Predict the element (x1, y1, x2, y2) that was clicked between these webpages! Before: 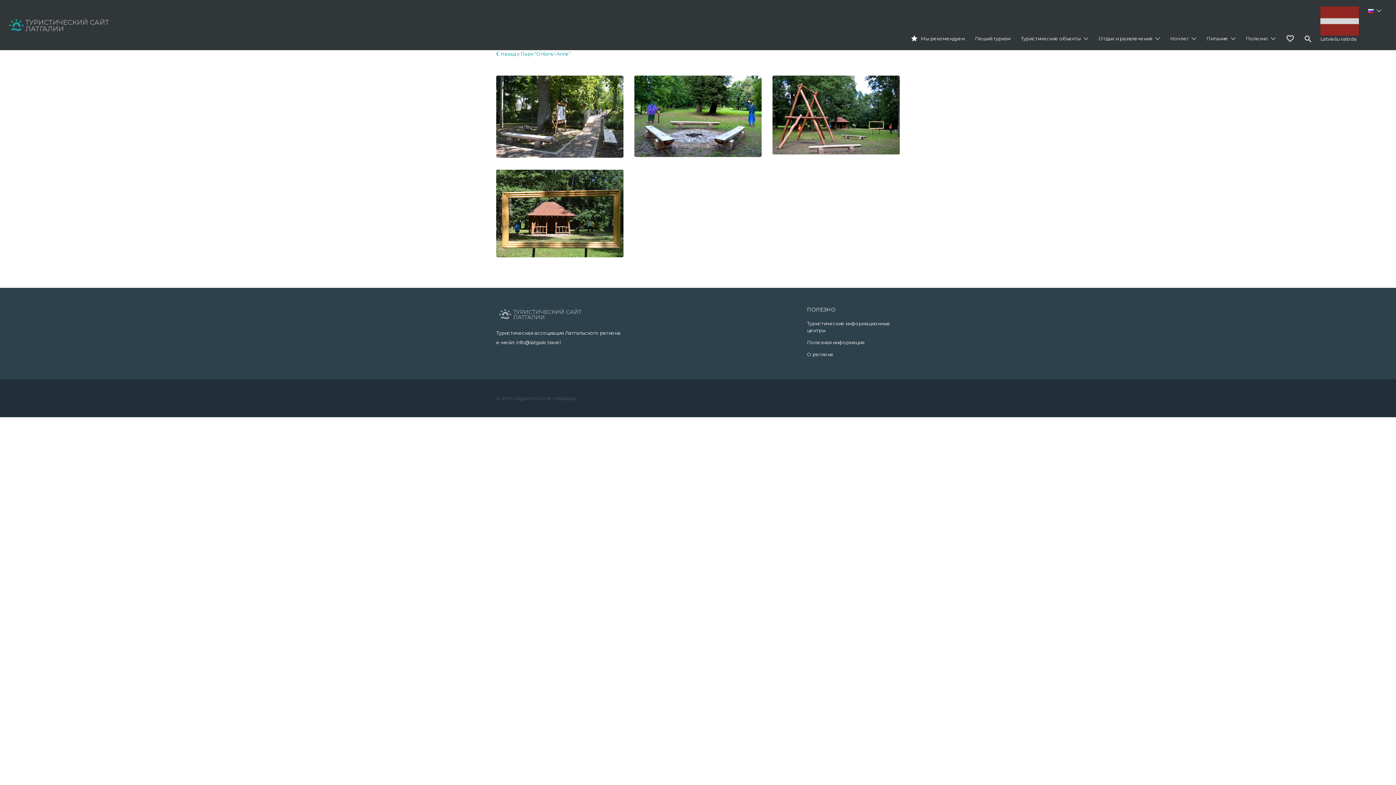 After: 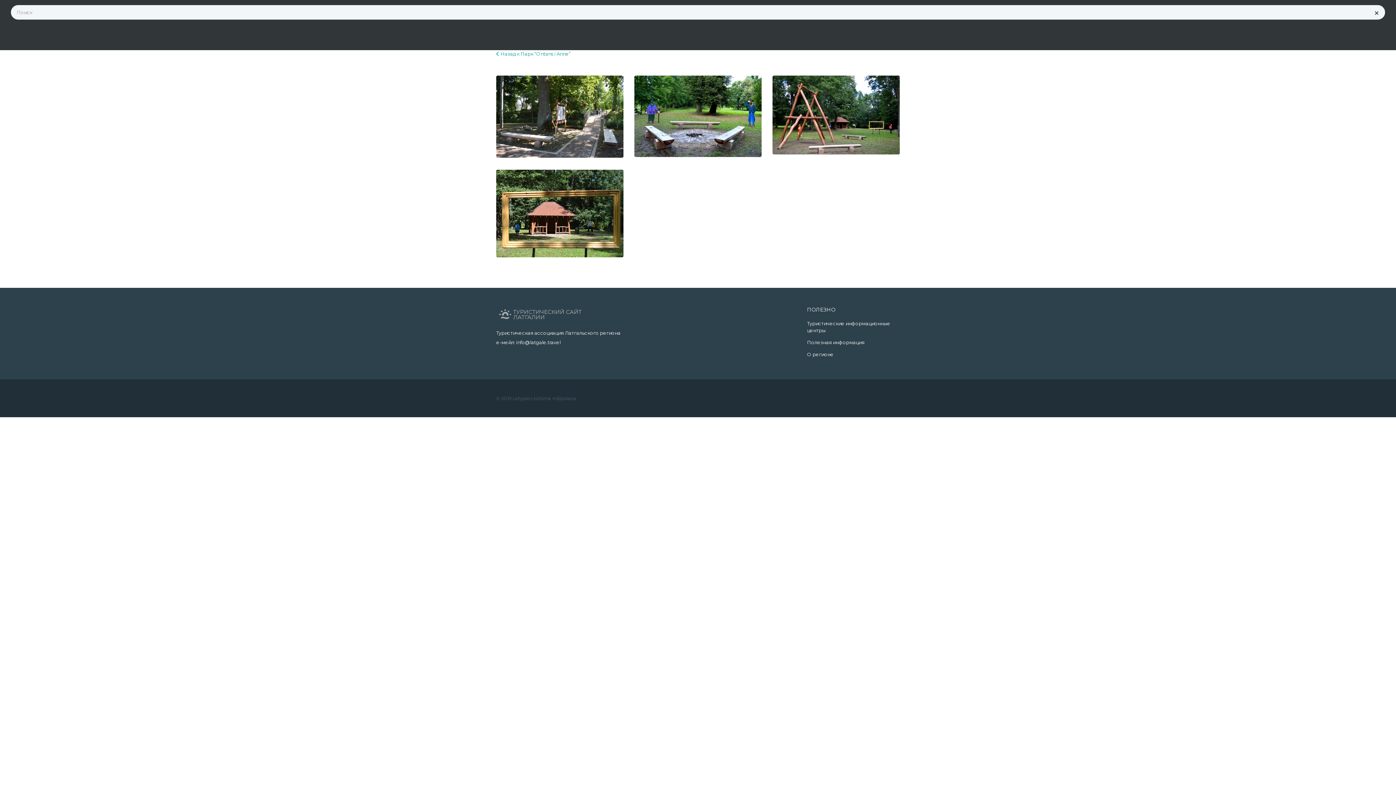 Action: bbox: (1305, 28, 1311, 49)